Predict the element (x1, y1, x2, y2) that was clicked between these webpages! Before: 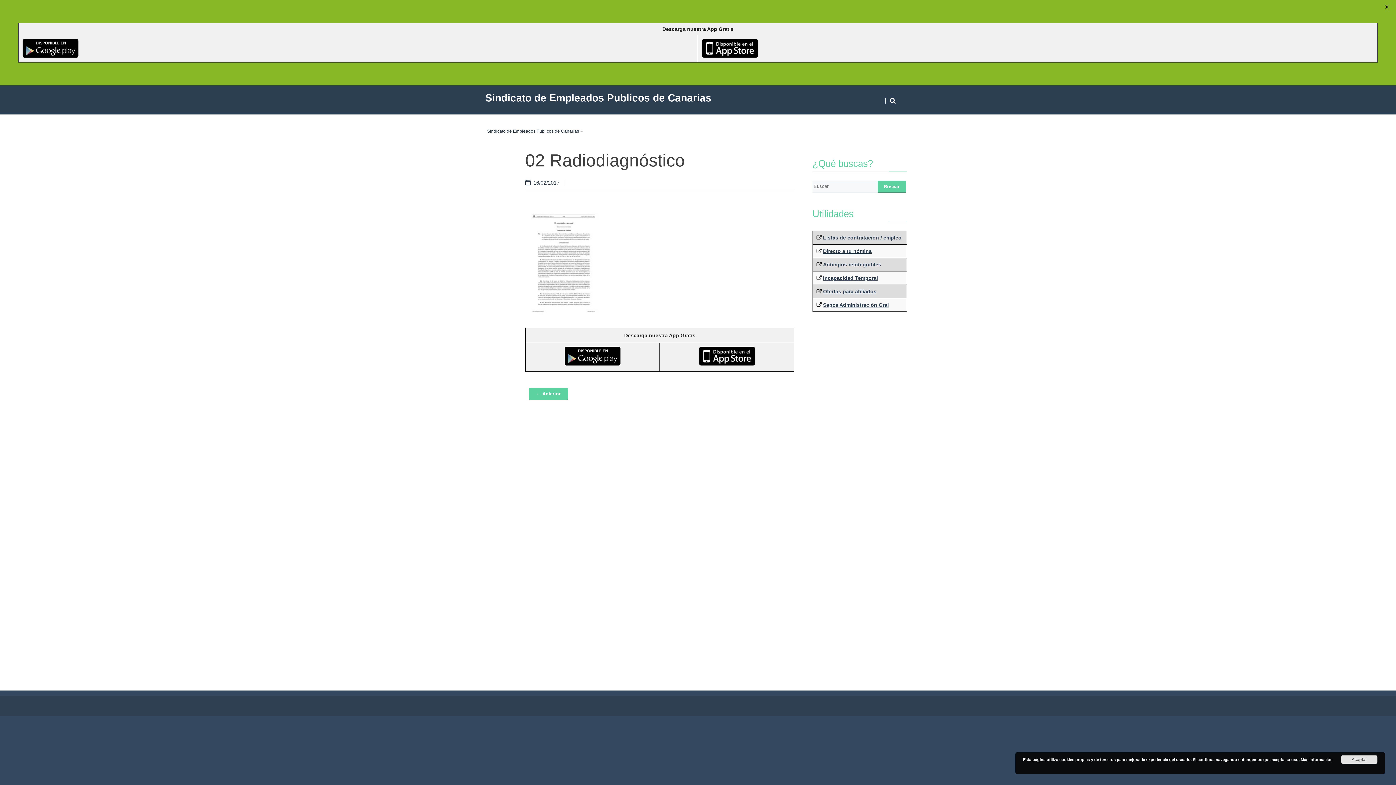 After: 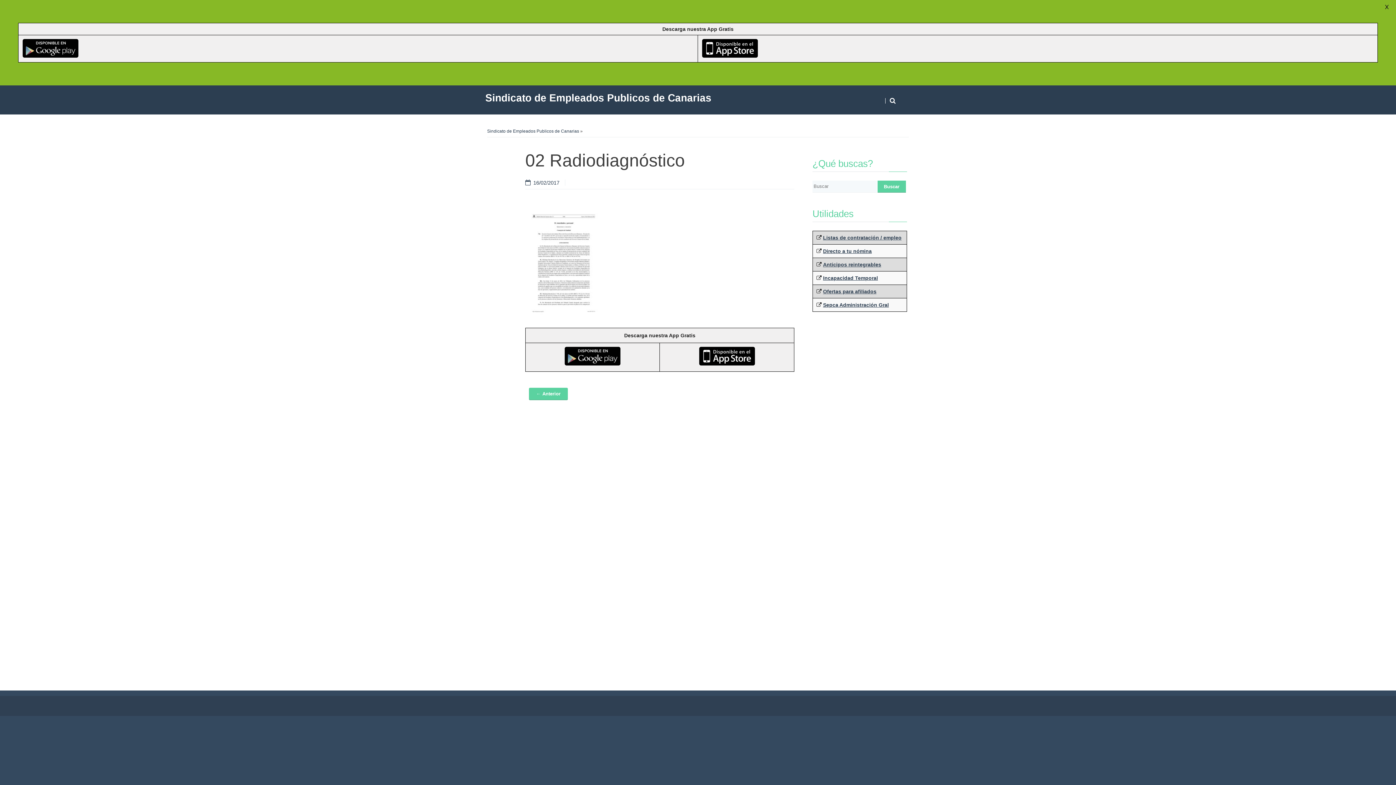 Action: bbox: (1341, 755, 1377, 764) label: Aceptar